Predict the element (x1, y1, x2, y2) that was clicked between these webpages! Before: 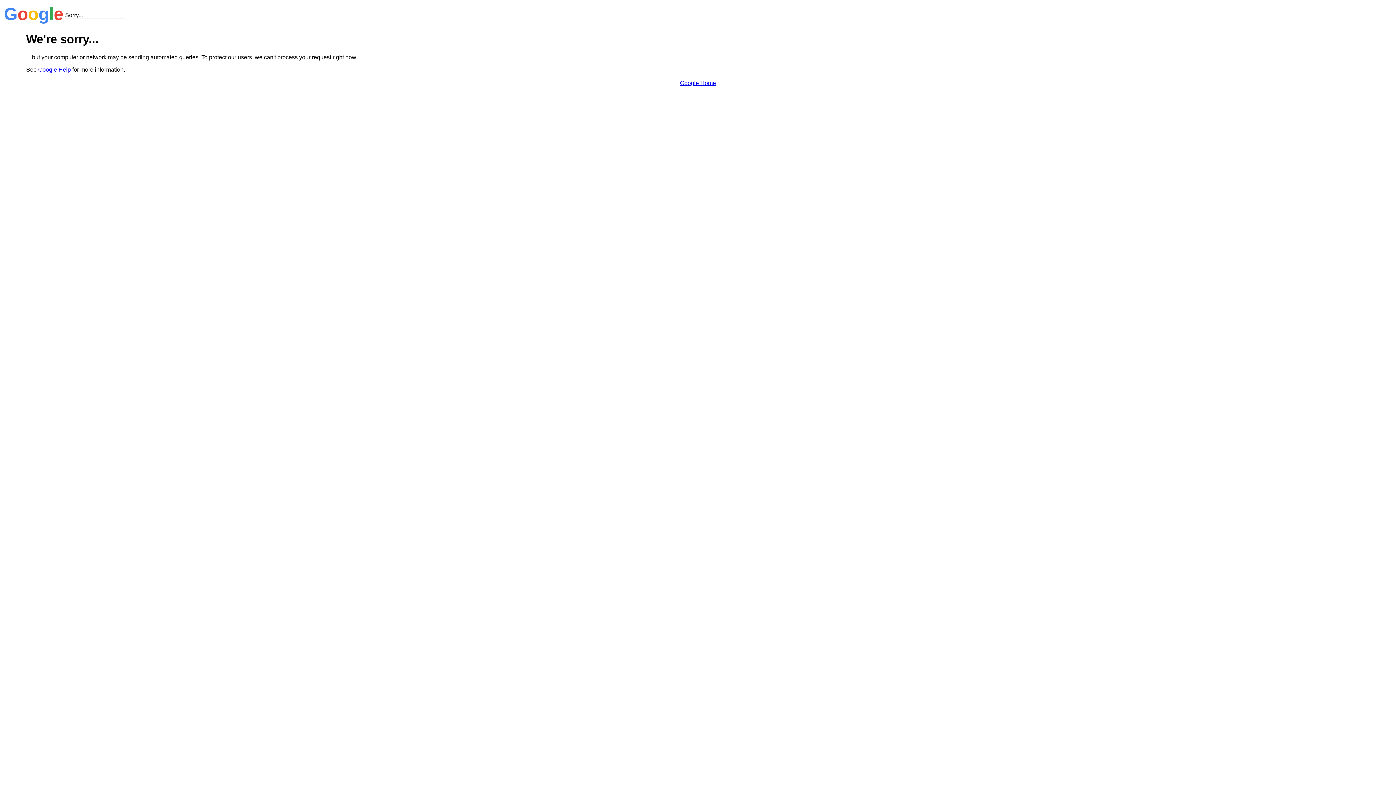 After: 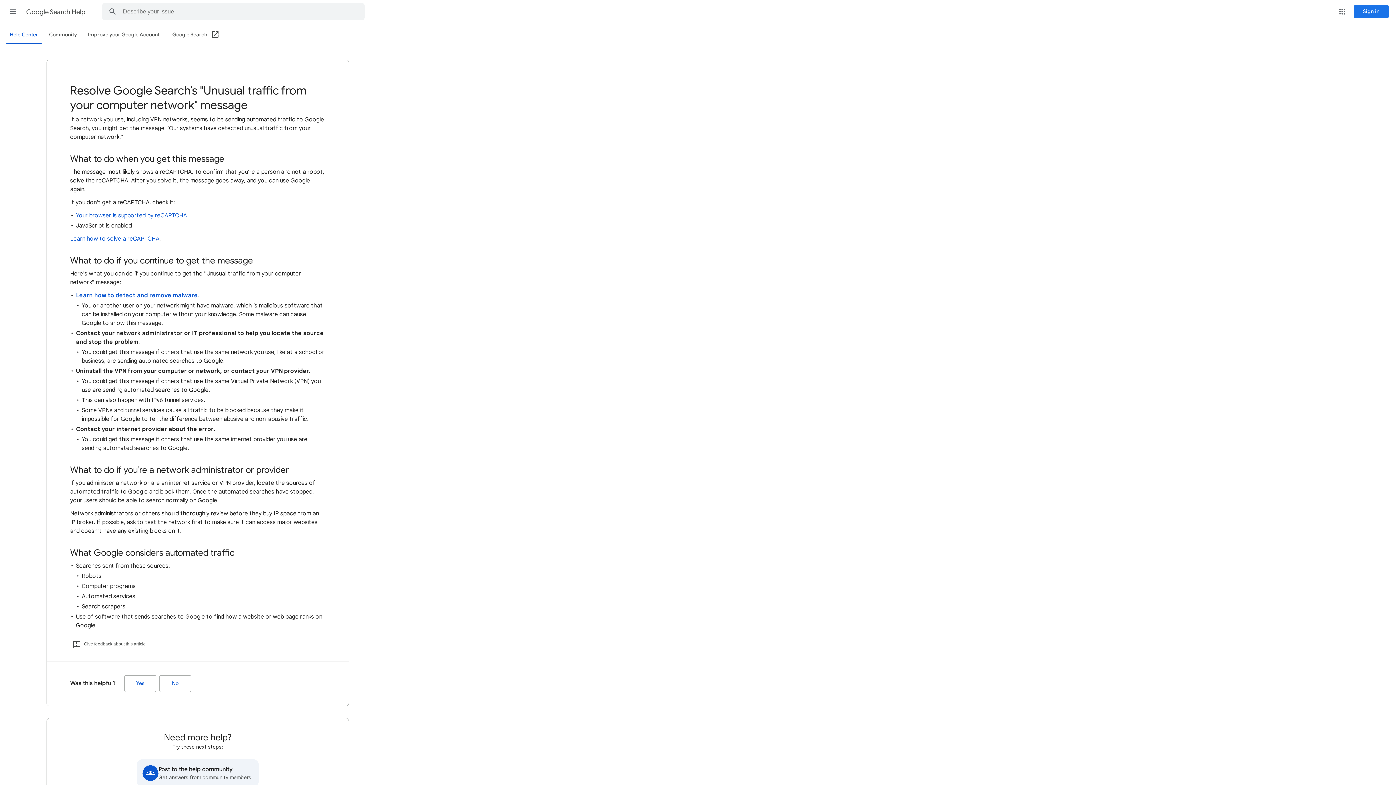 Action: label: Google Help bbox: (38, 66, 70, 72)